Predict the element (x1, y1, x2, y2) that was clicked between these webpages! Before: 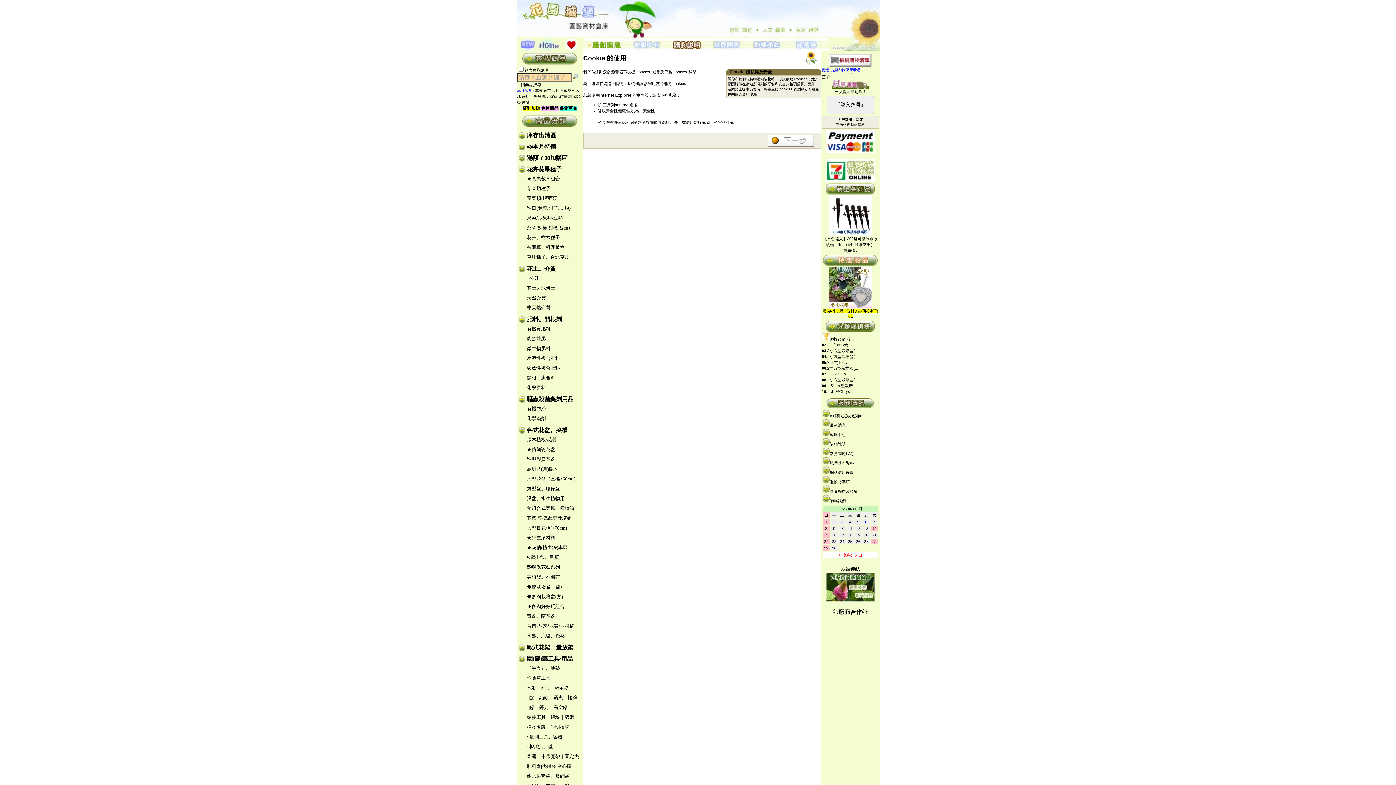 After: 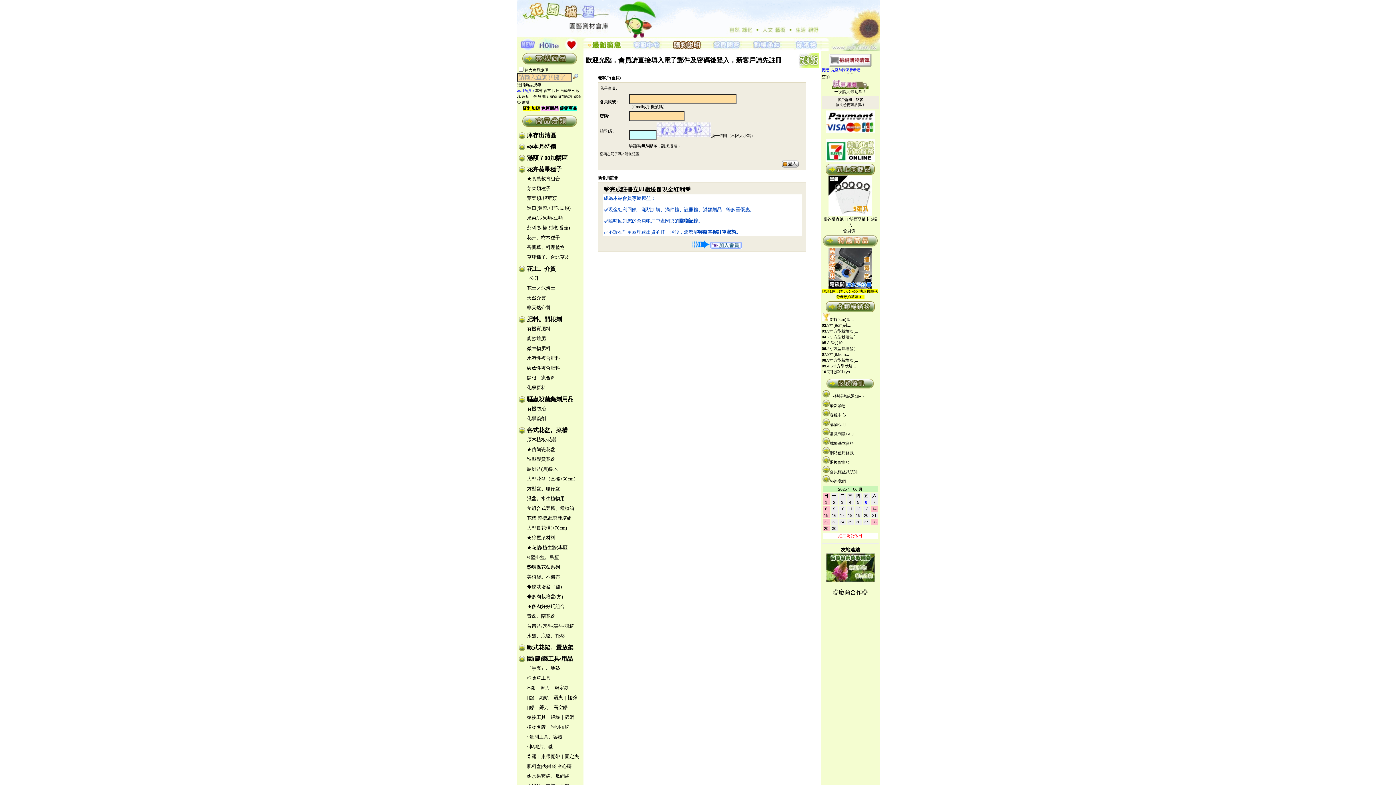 Action: bbox: (742, 45, 782, 52)